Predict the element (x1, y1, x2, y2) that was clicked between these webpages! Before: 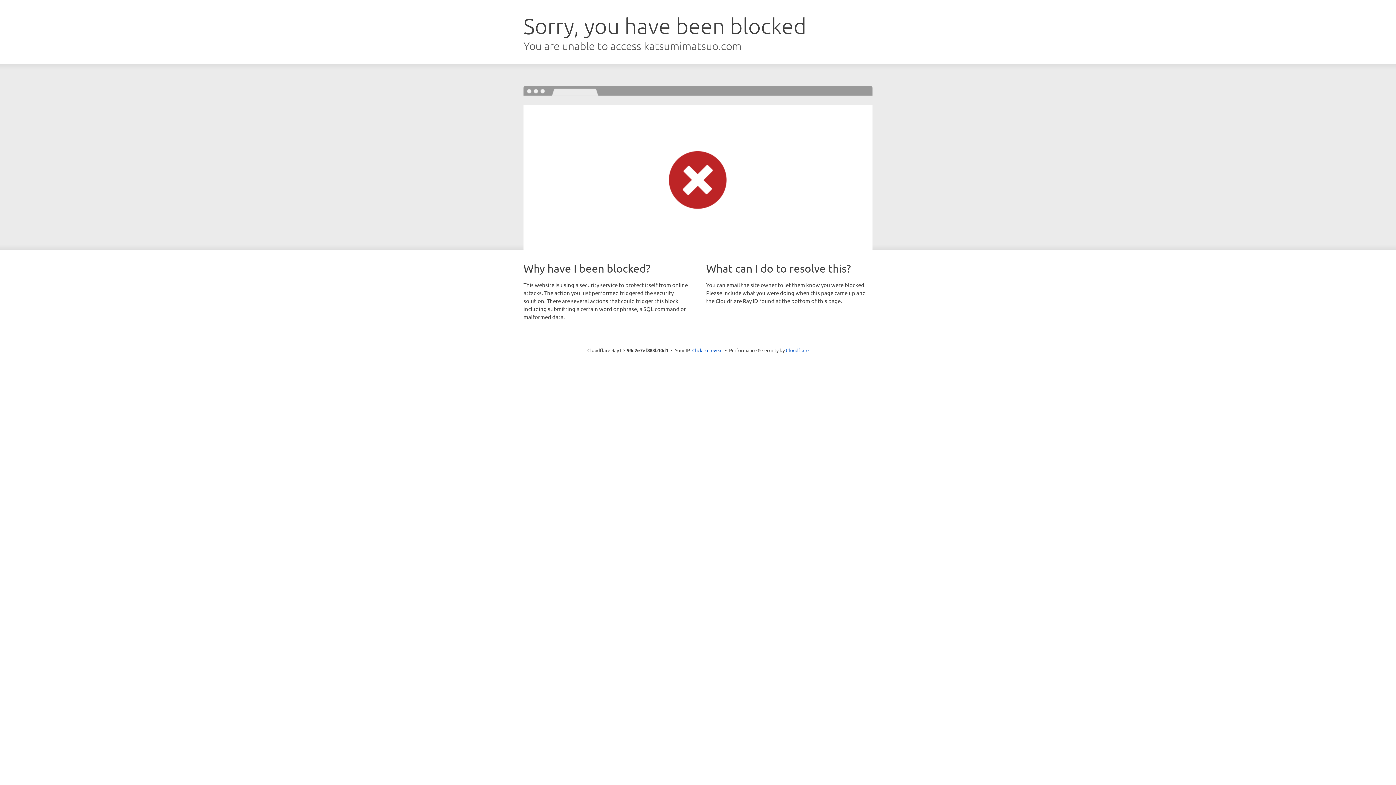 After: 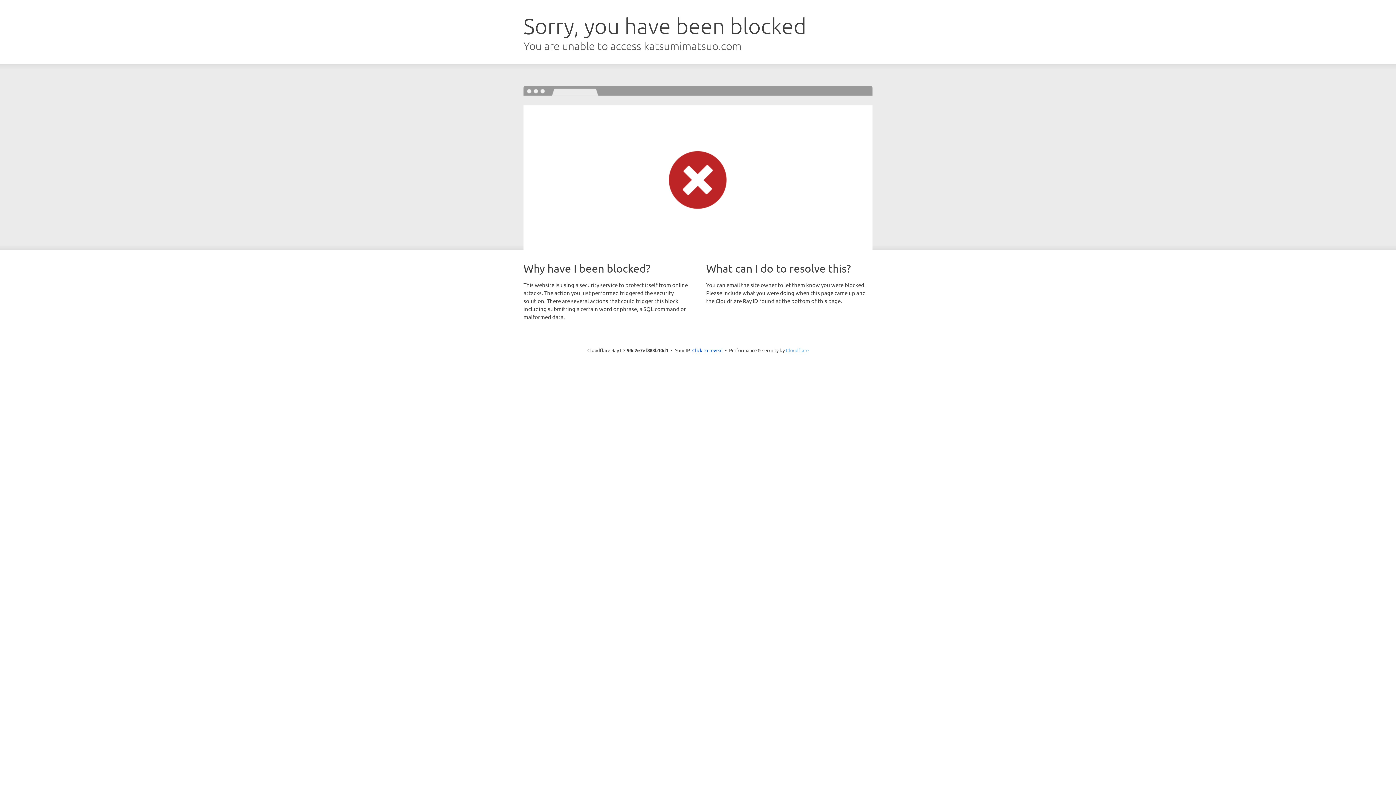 Action: bbox: (786, 347, 808, 353) label: Cloudflare